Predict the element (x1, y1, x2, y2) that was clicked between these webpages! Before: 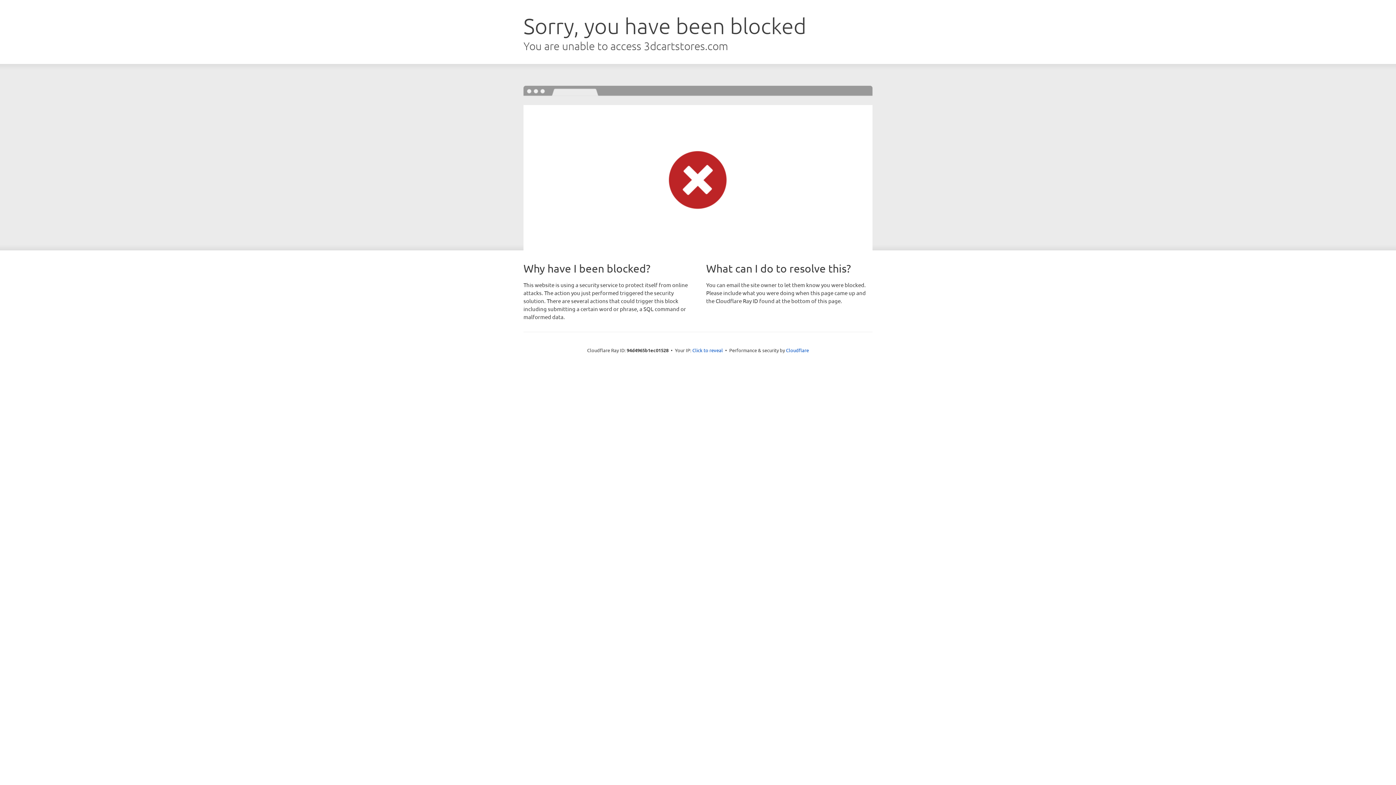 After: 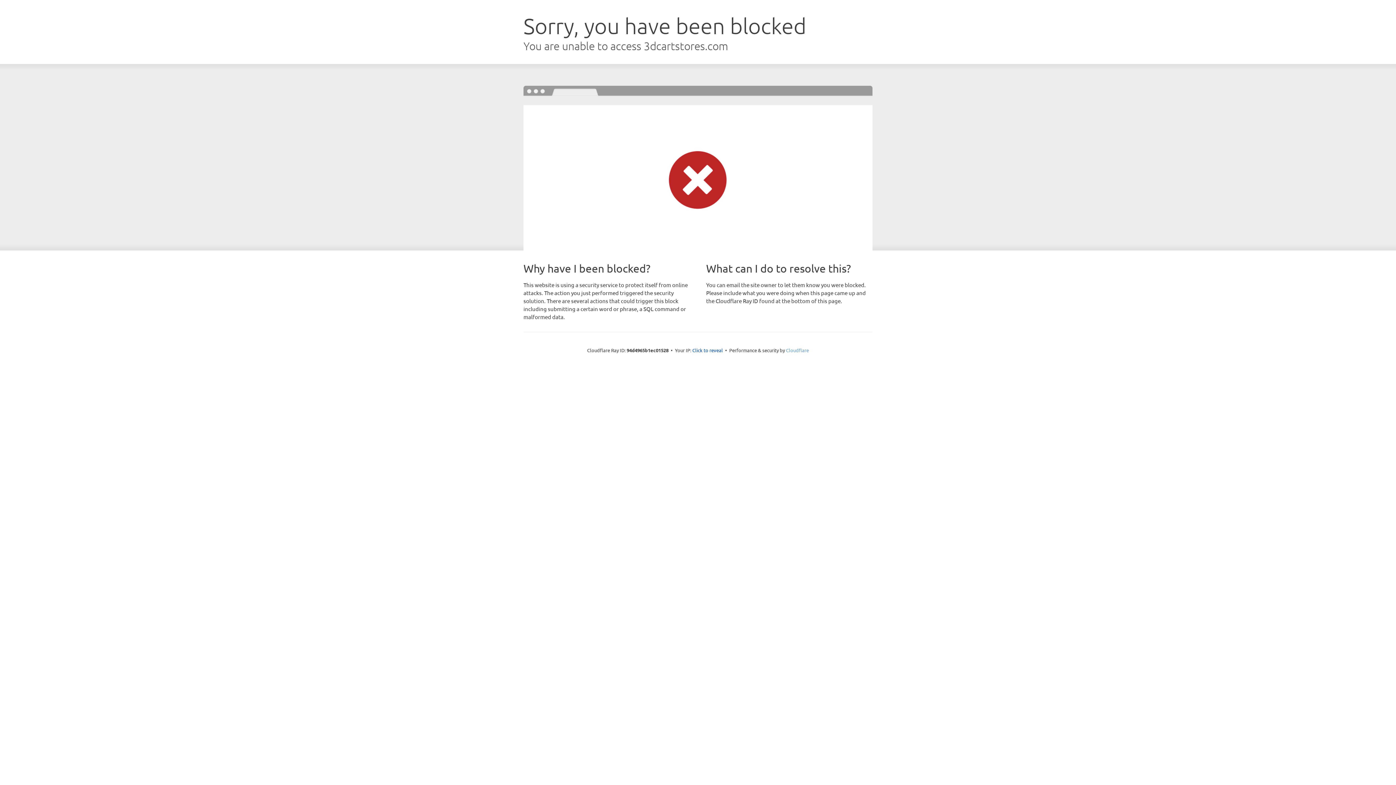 Action: label: Cloudflare bbox: (786, 347, 809, 353)